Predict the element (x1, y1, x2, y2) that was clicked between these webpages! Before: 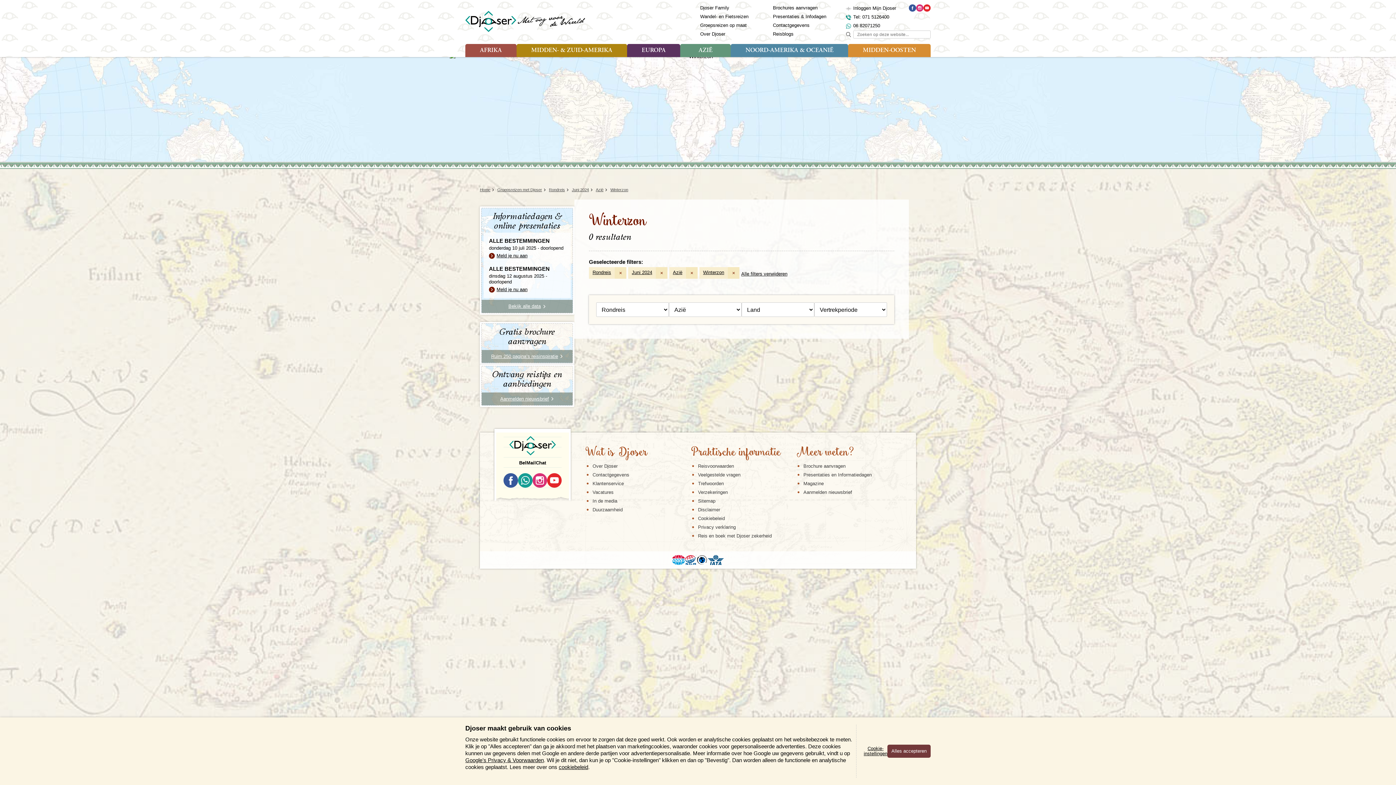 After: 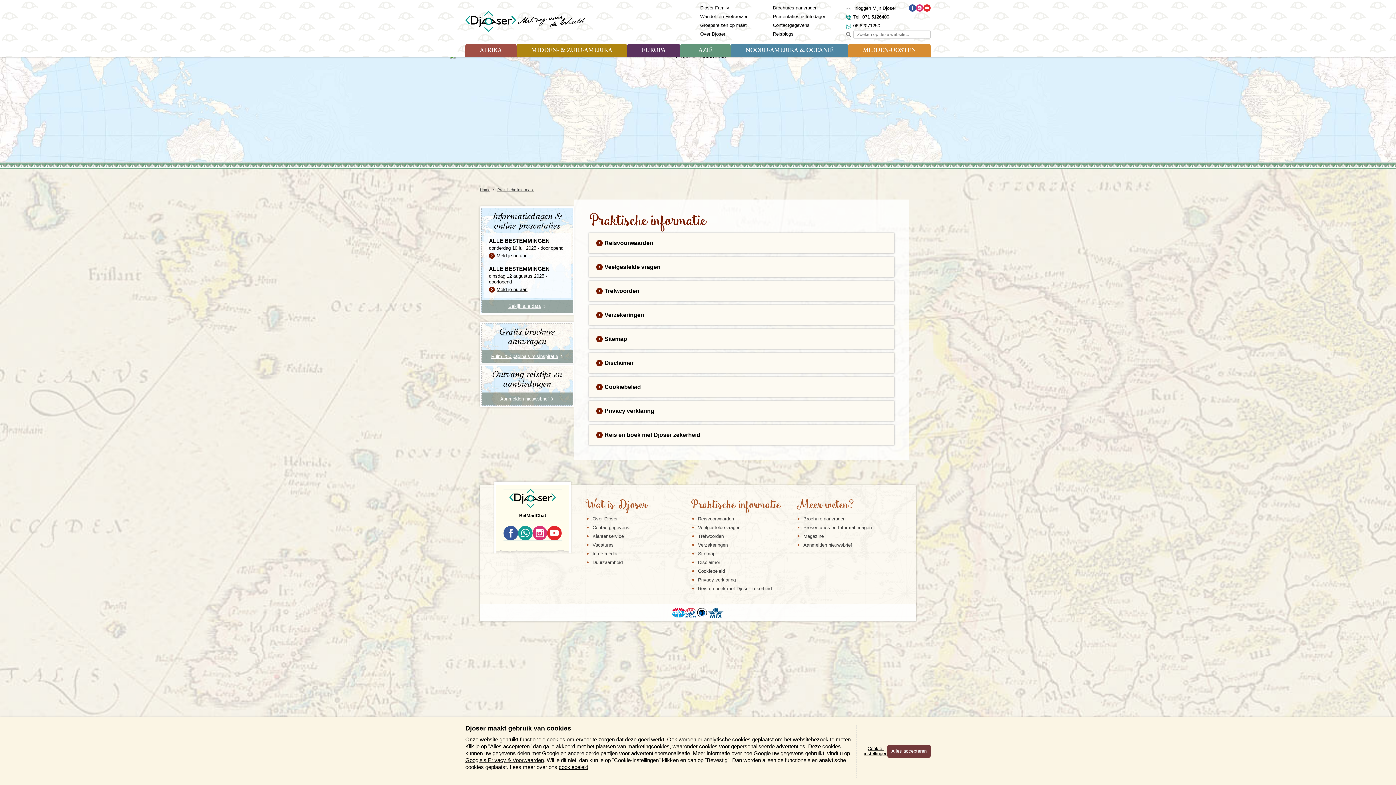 Action: label: Praktische informatie bbox: (690, 445, 781, 460)